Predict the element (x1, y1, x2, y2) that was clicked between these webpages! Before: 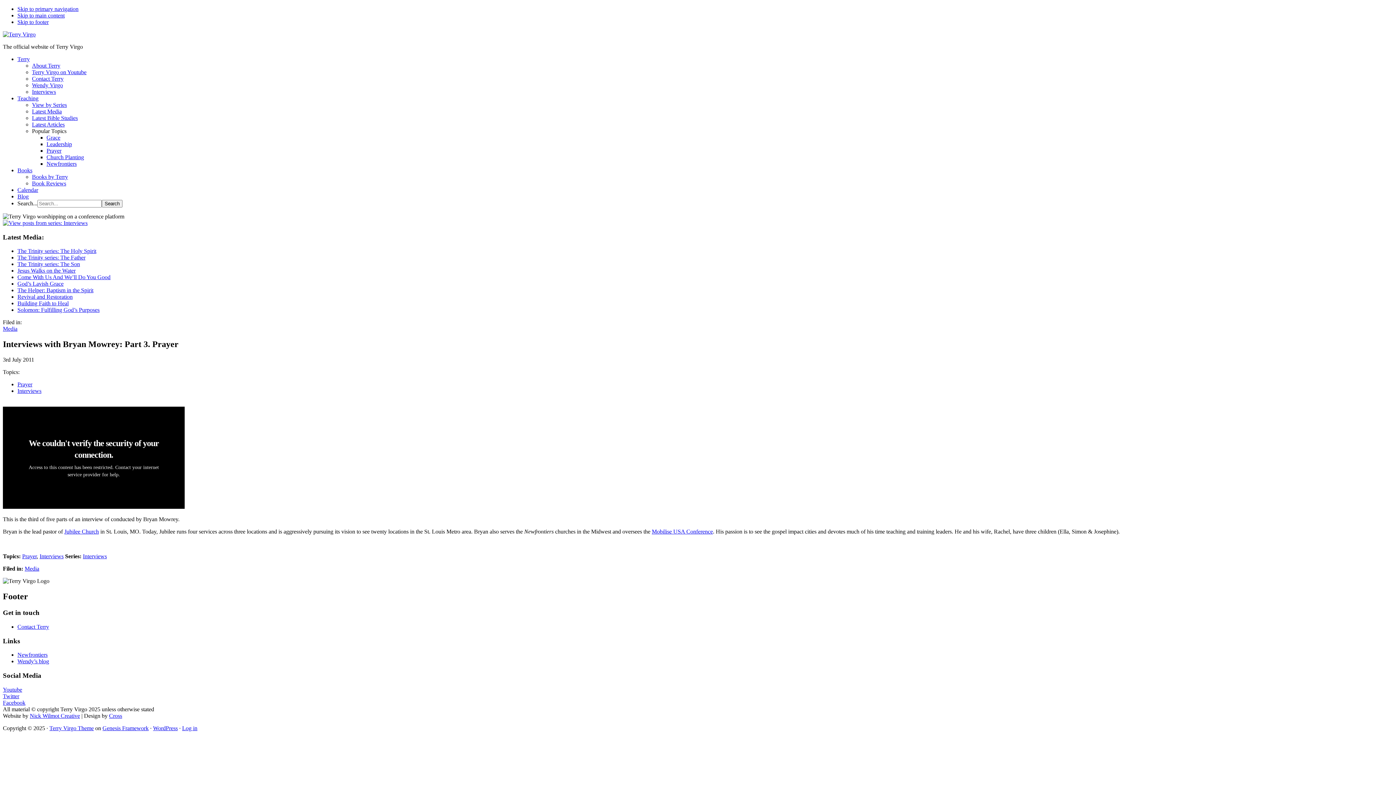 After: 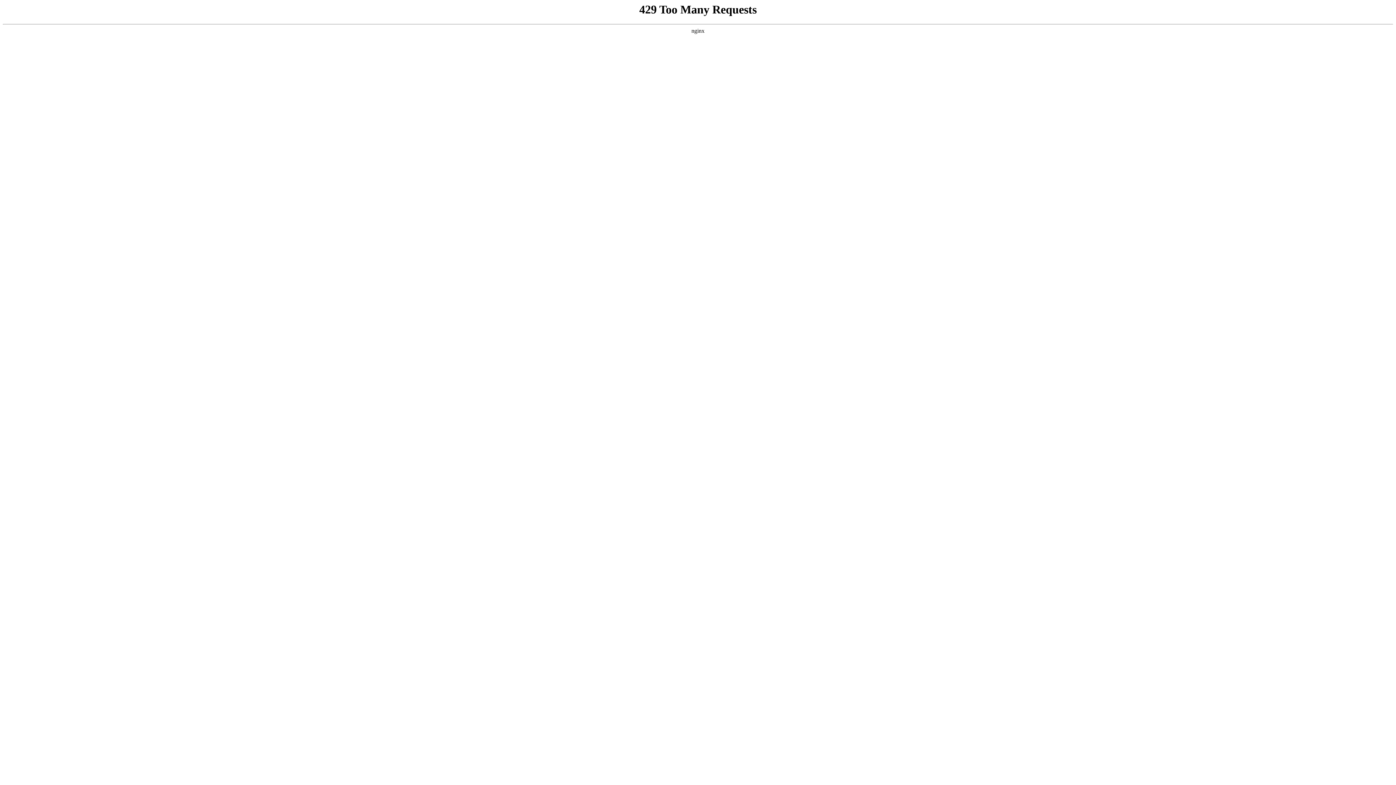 Action: bbox: (32, 121, 64, 127) label: Latest Articles